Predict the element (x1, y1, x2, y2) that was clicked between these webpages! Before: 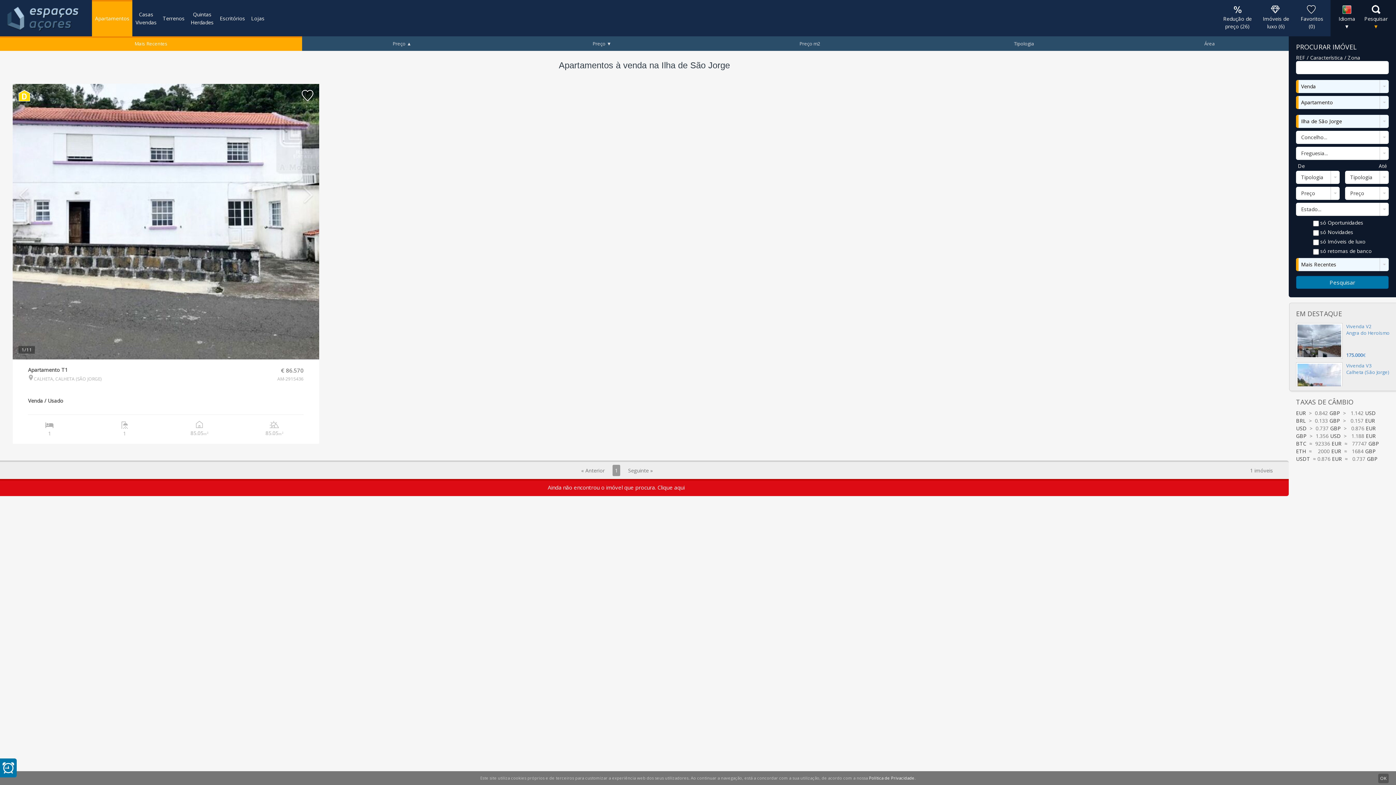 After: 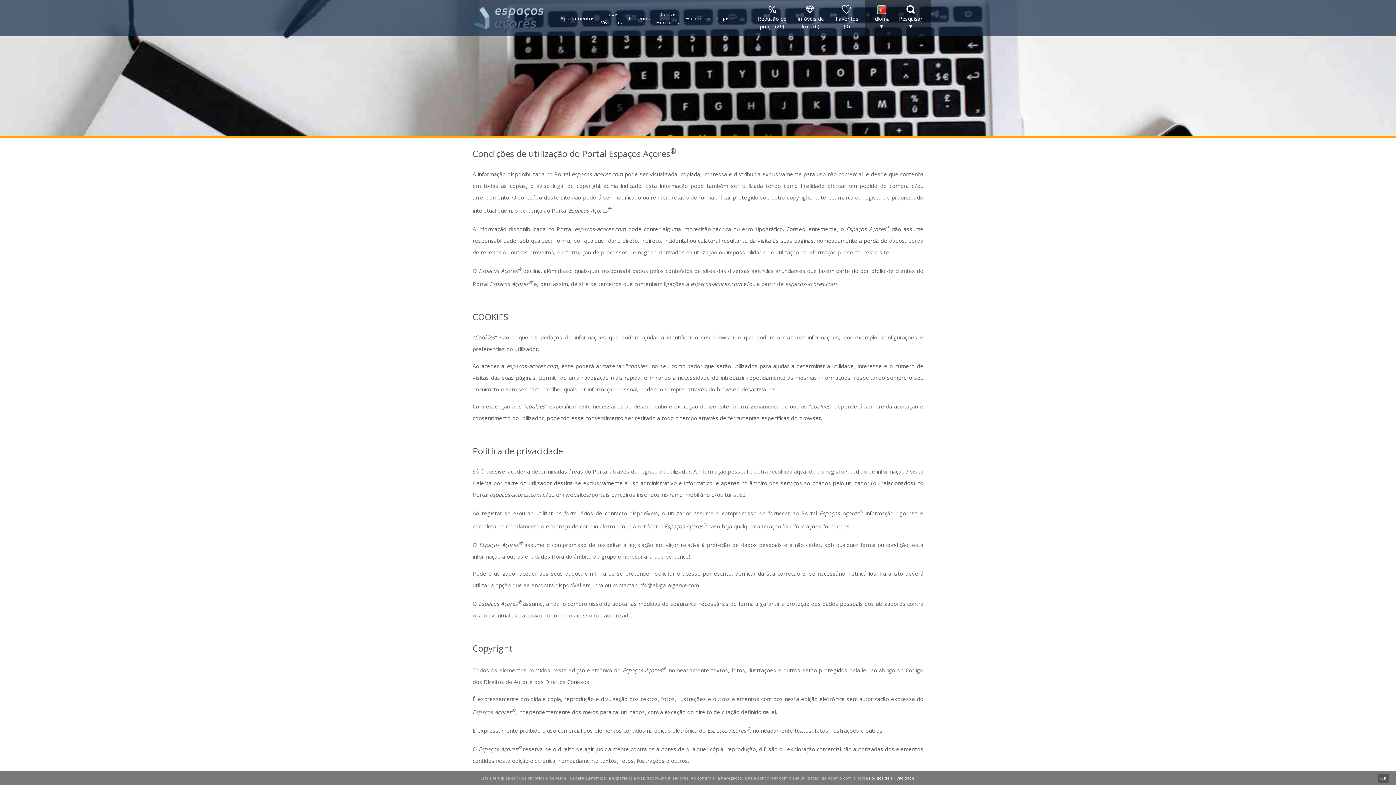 Action: label: Política de Privacidade bbox: (869, 775, 914, 781)